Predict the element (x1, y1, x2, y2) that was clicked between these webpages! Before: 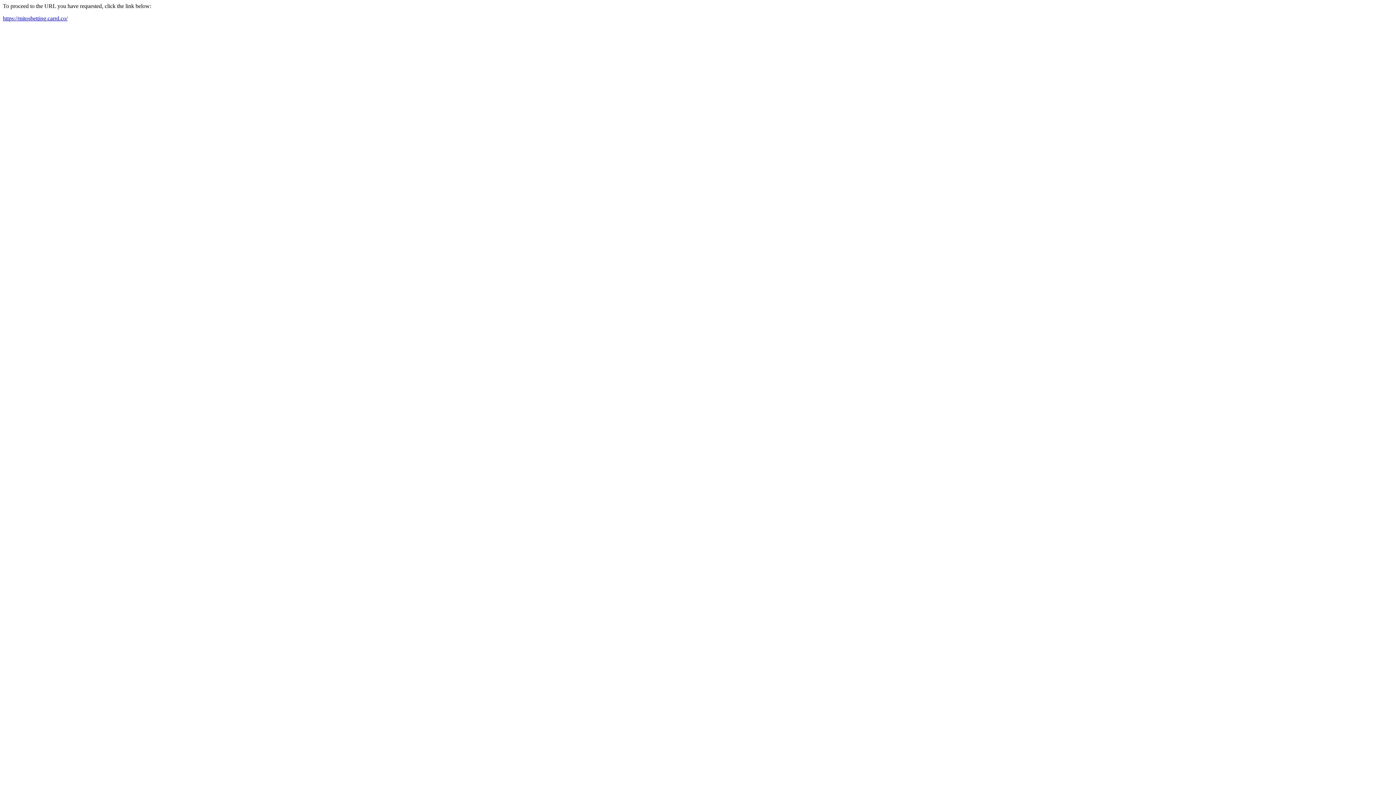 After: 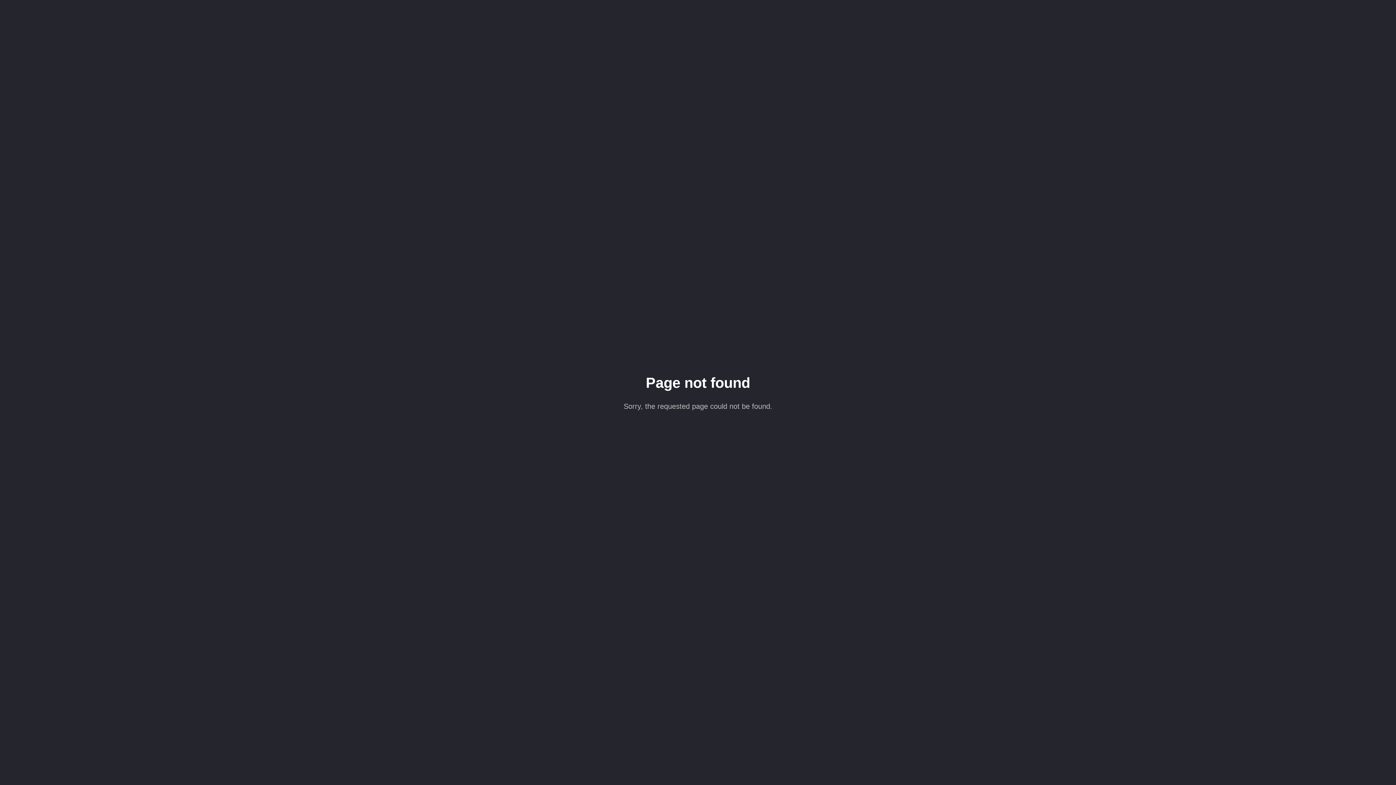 Action: label: https://mitosbetting.carrd.co/ bbox: (2, 15, 67, 21)